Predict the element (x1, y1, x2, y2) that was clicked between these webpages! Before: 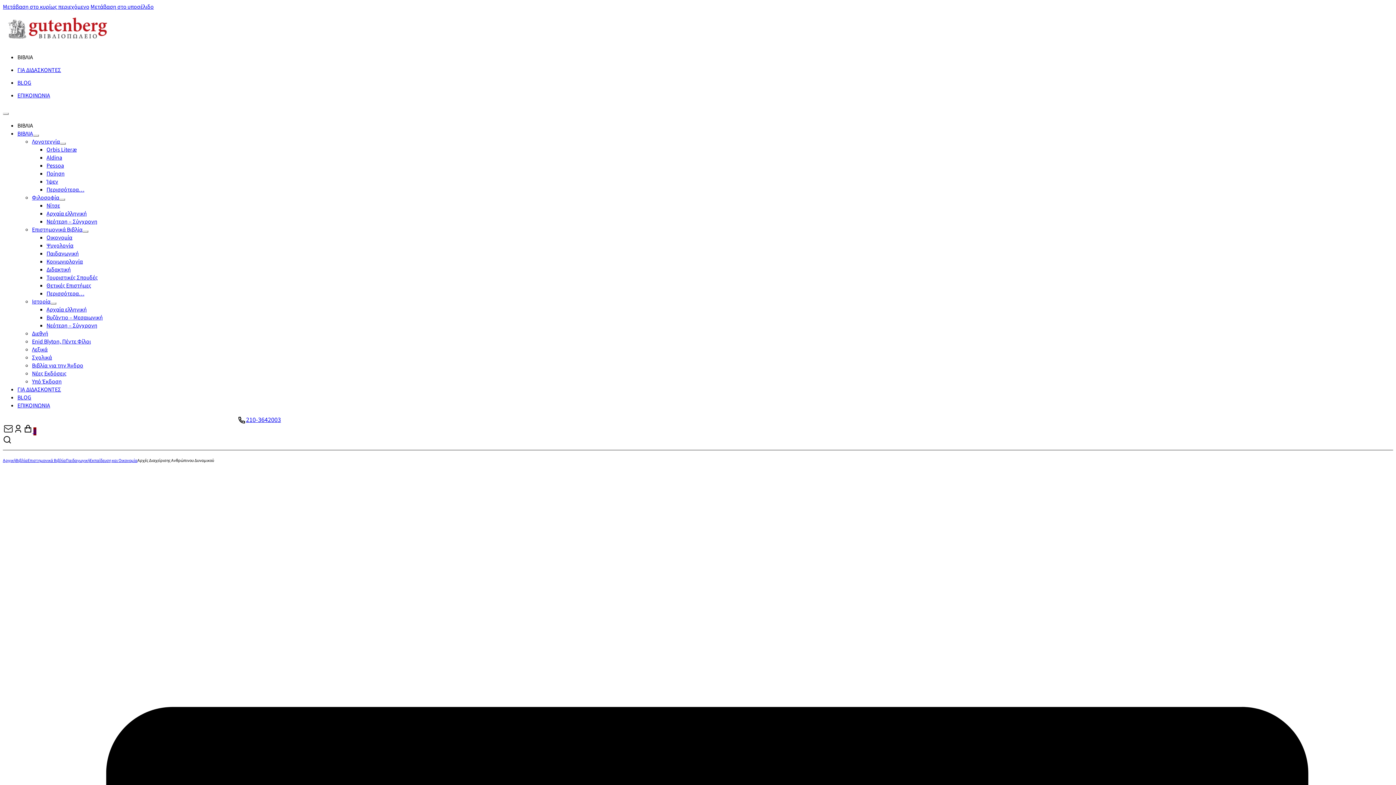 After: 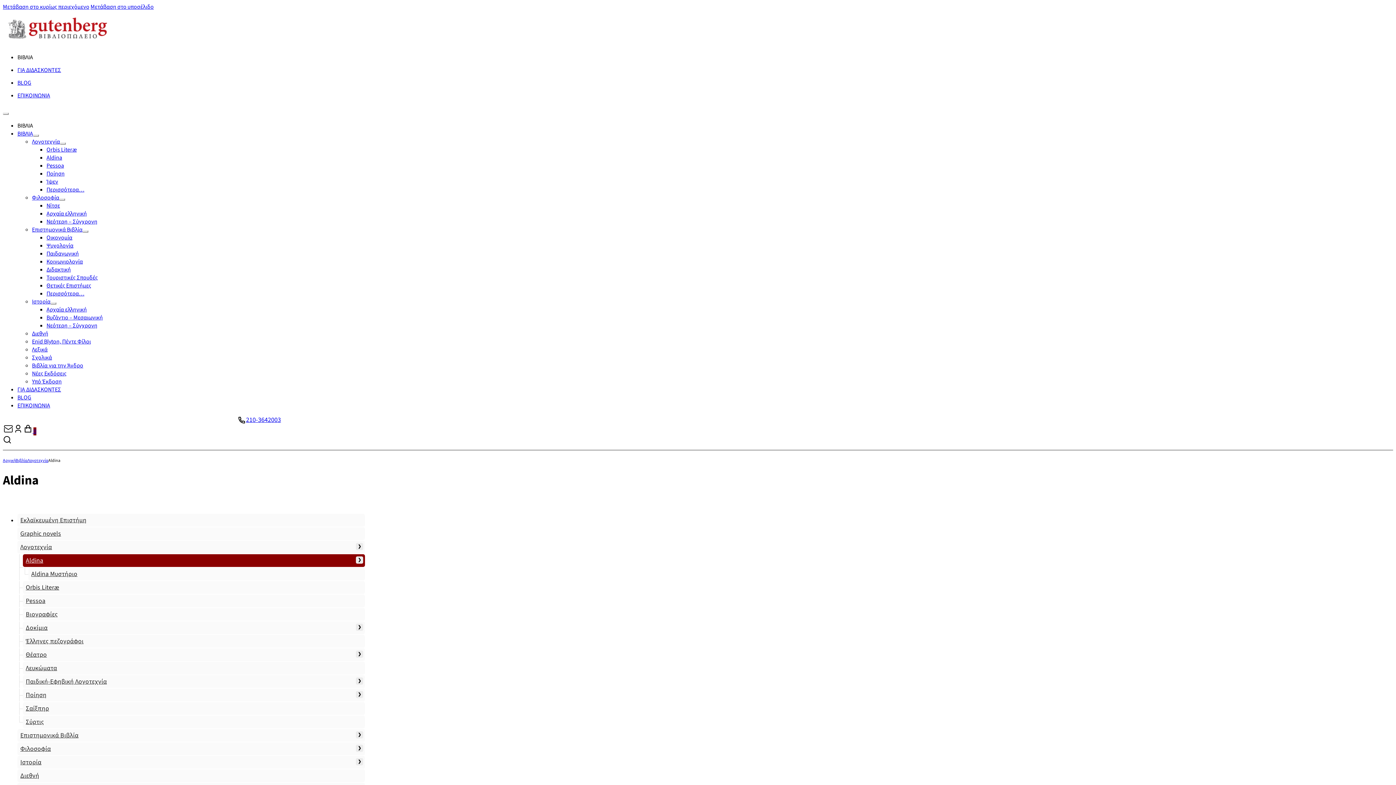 Action: label: Aldina bbox: (46, 153, 62, 161)